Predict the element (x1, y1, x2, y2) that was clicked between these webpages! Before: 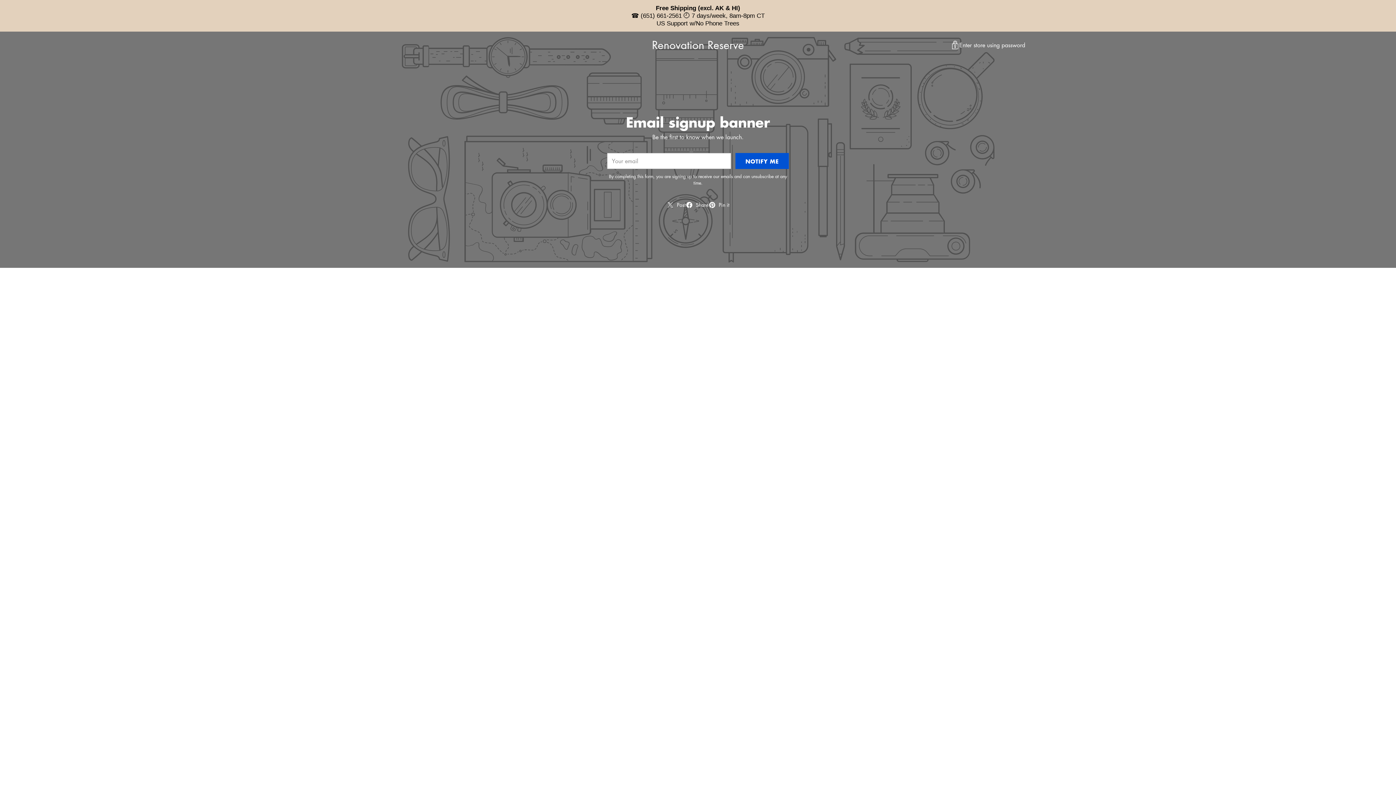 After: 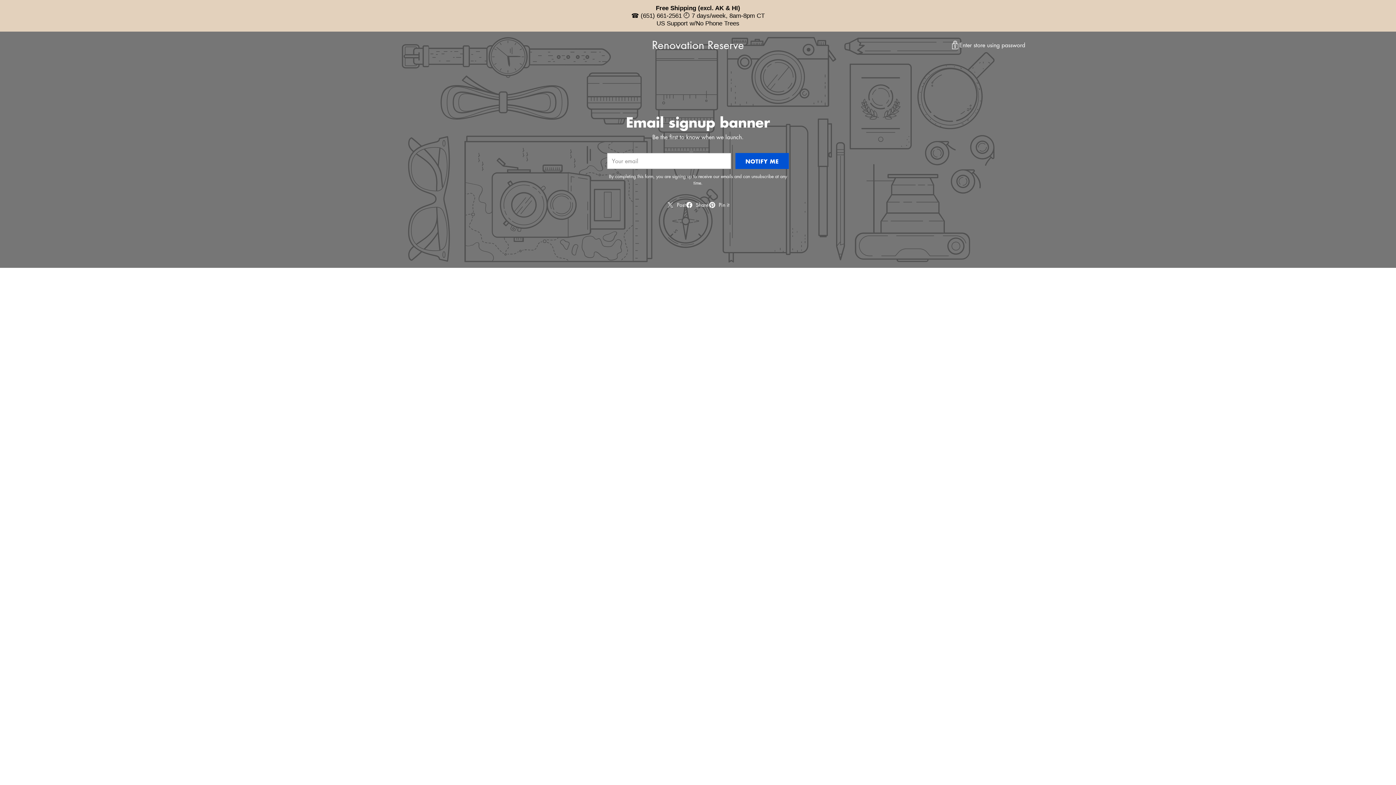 Action: bbox: (685, 198, 708, 211) label: Share